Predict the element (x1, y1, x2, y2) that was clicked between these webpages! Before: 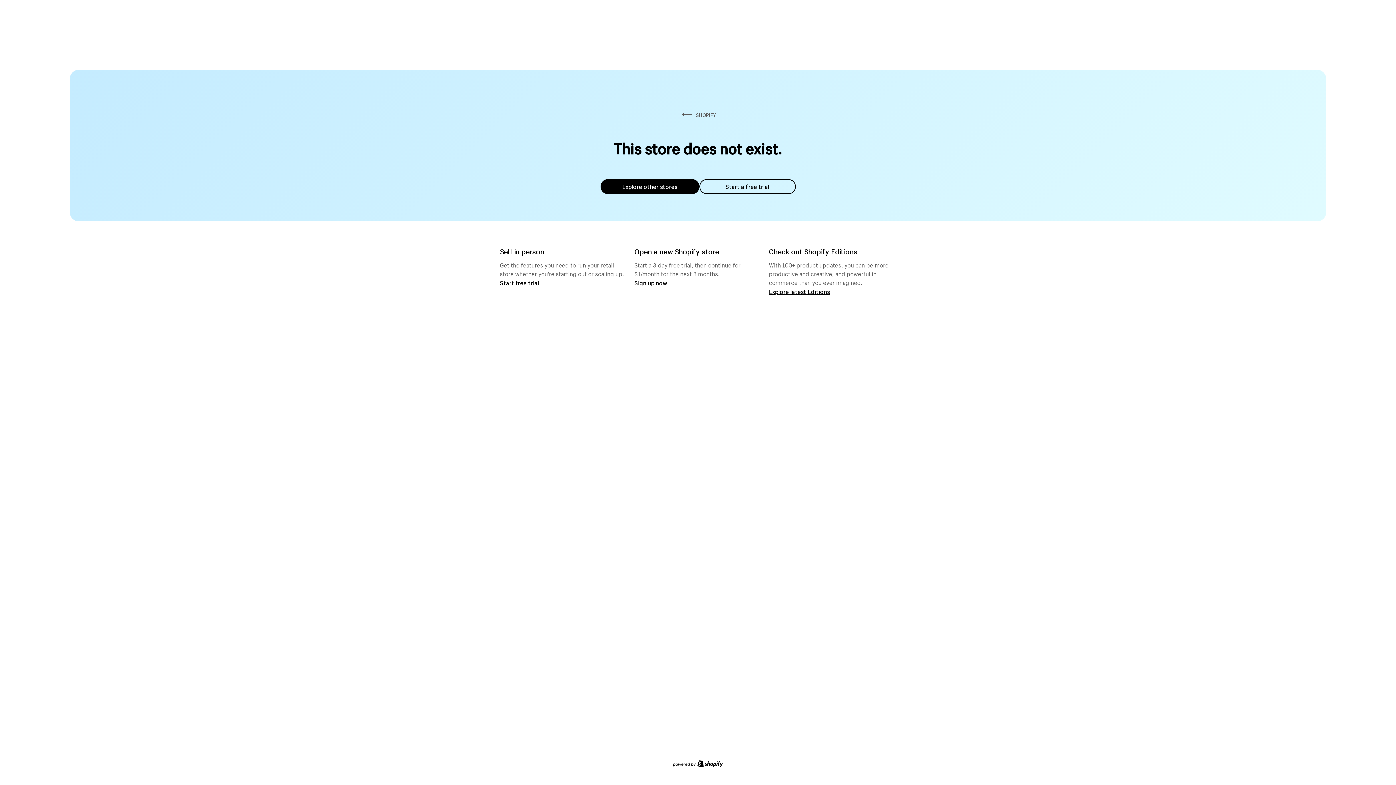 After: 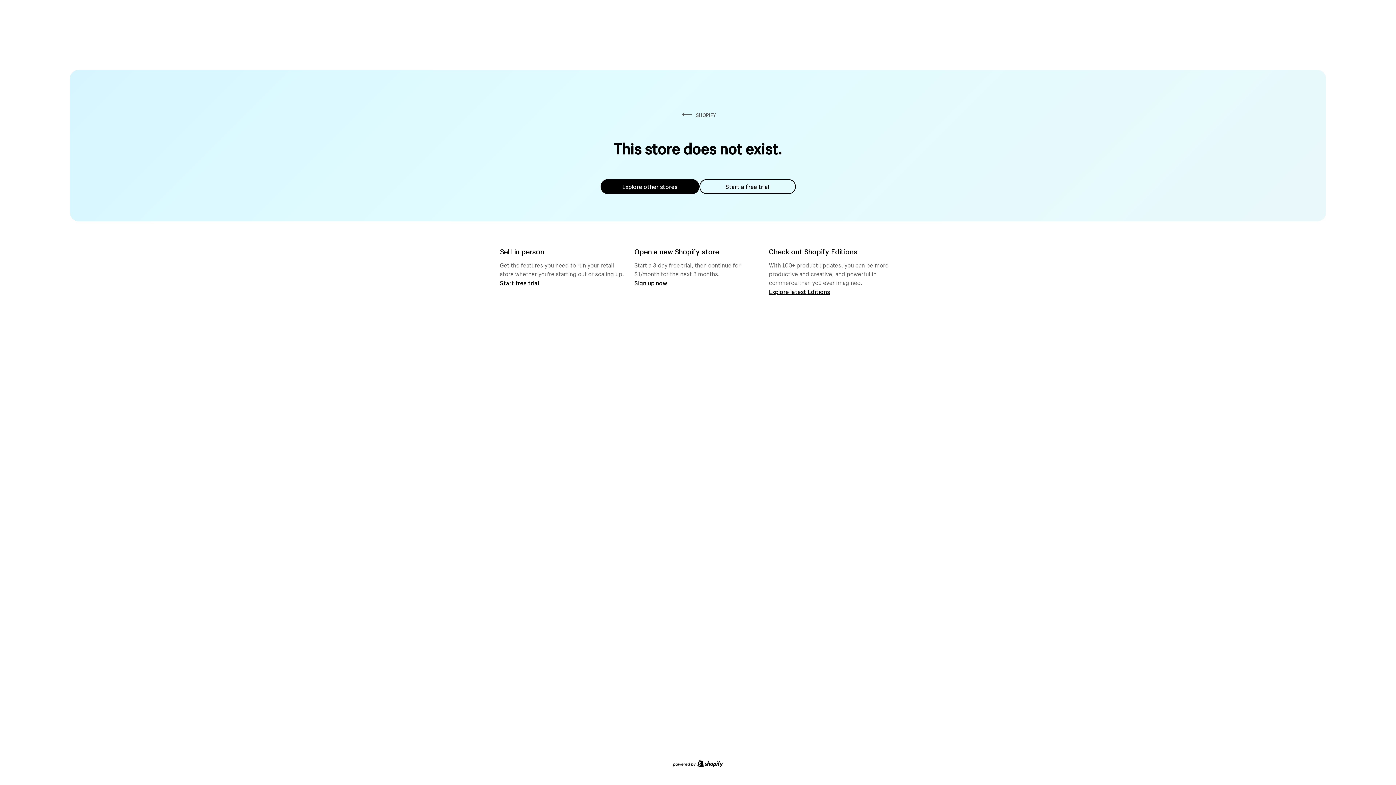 Action: bbox: (699, 179, 795, 194) label: Start a free trial